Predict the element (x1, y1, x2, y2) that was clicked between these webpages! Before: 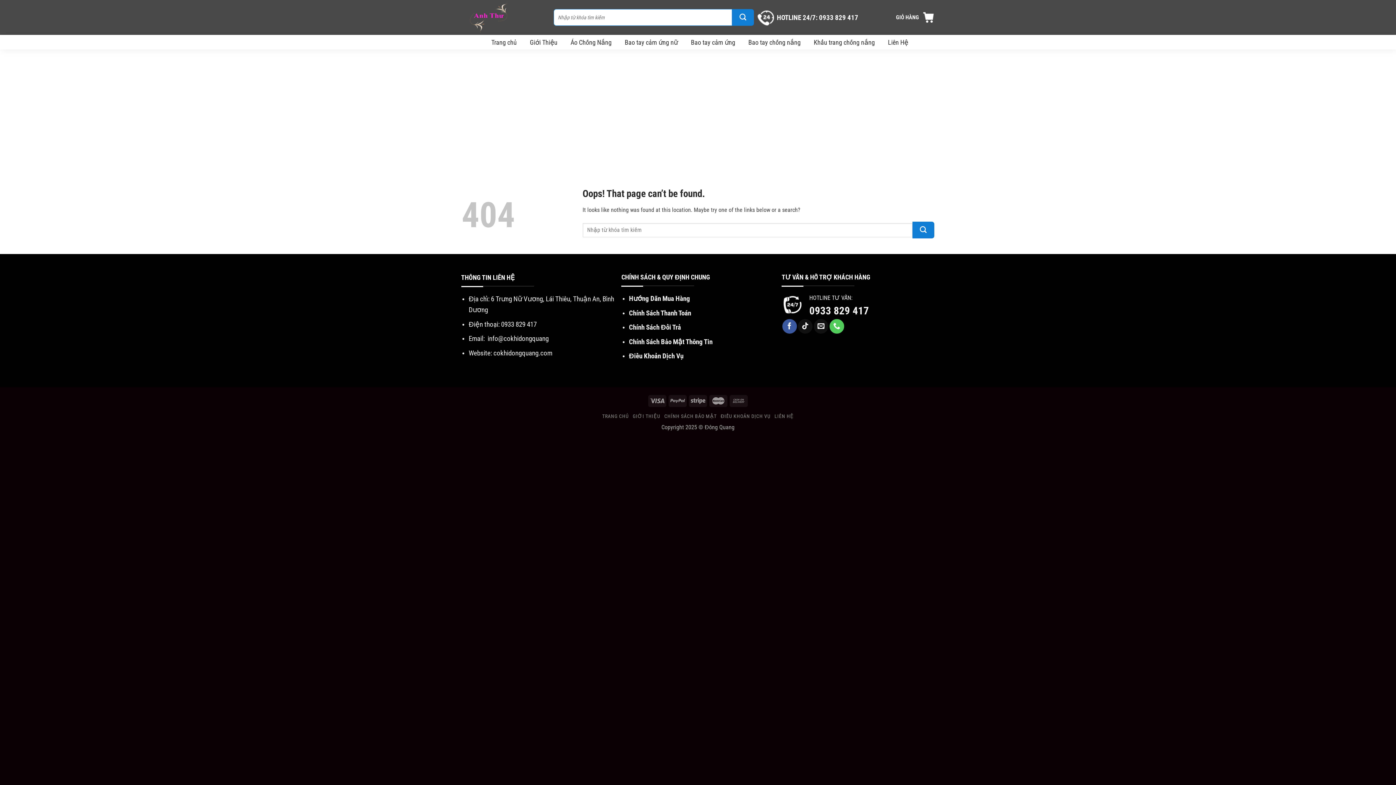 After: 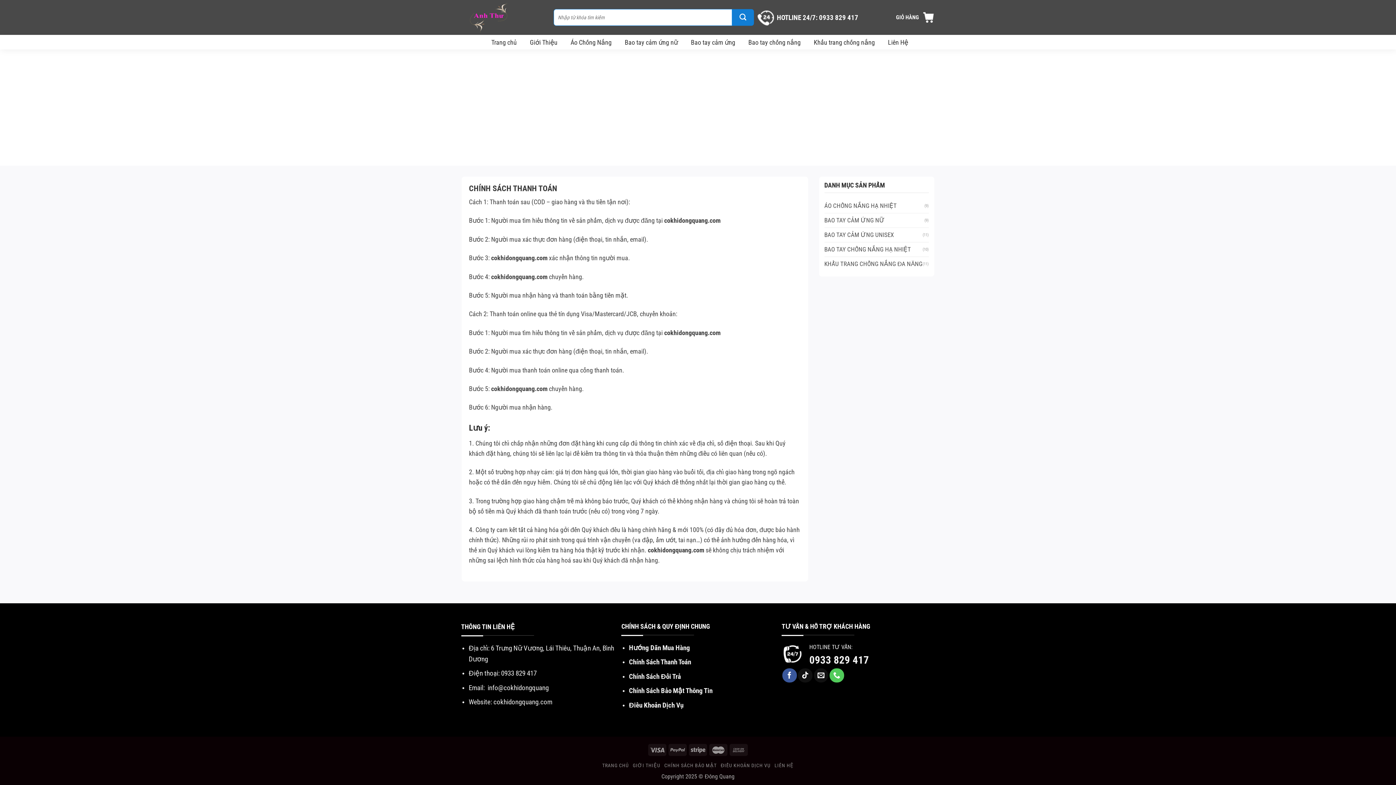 Action: label: Chính Sách Thanh Toán bbox: (629, 310, 691, 316)